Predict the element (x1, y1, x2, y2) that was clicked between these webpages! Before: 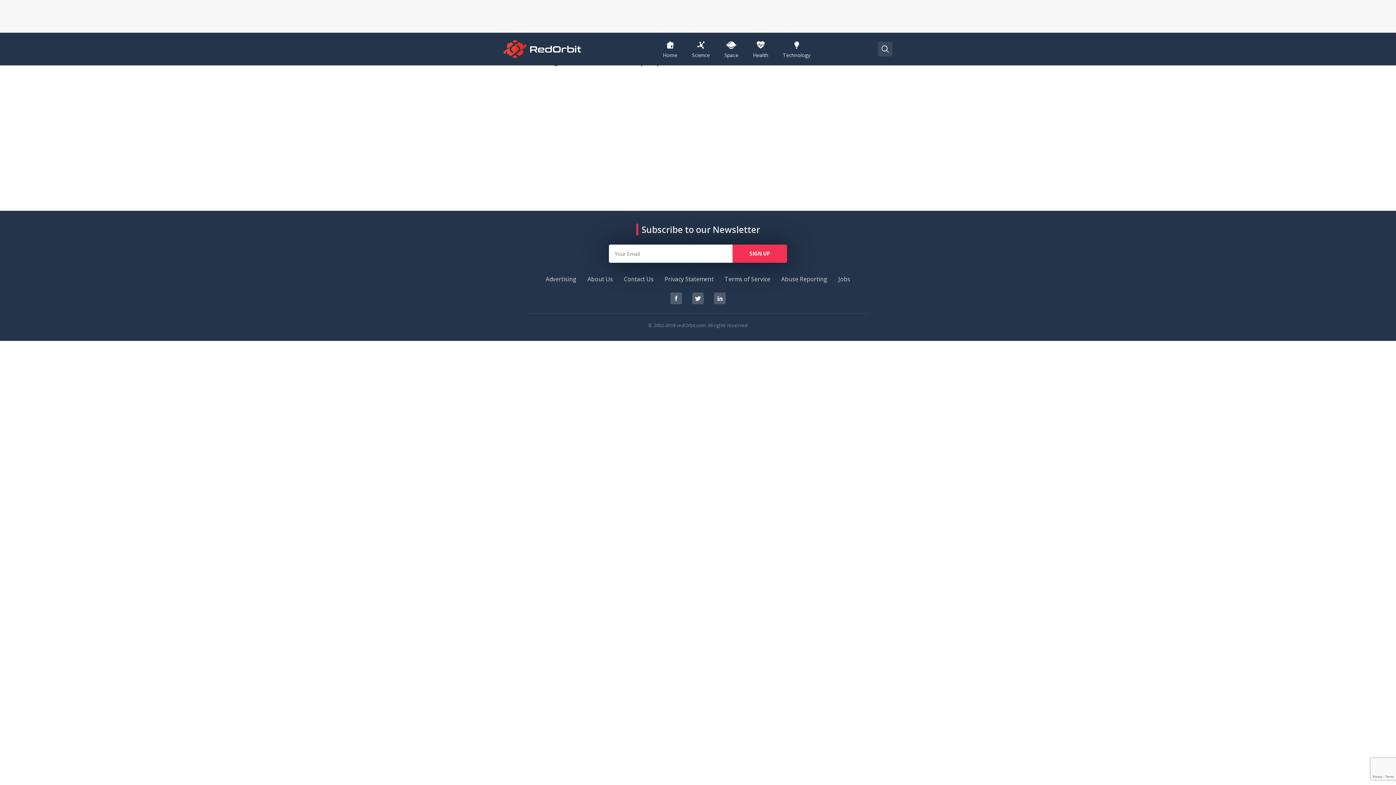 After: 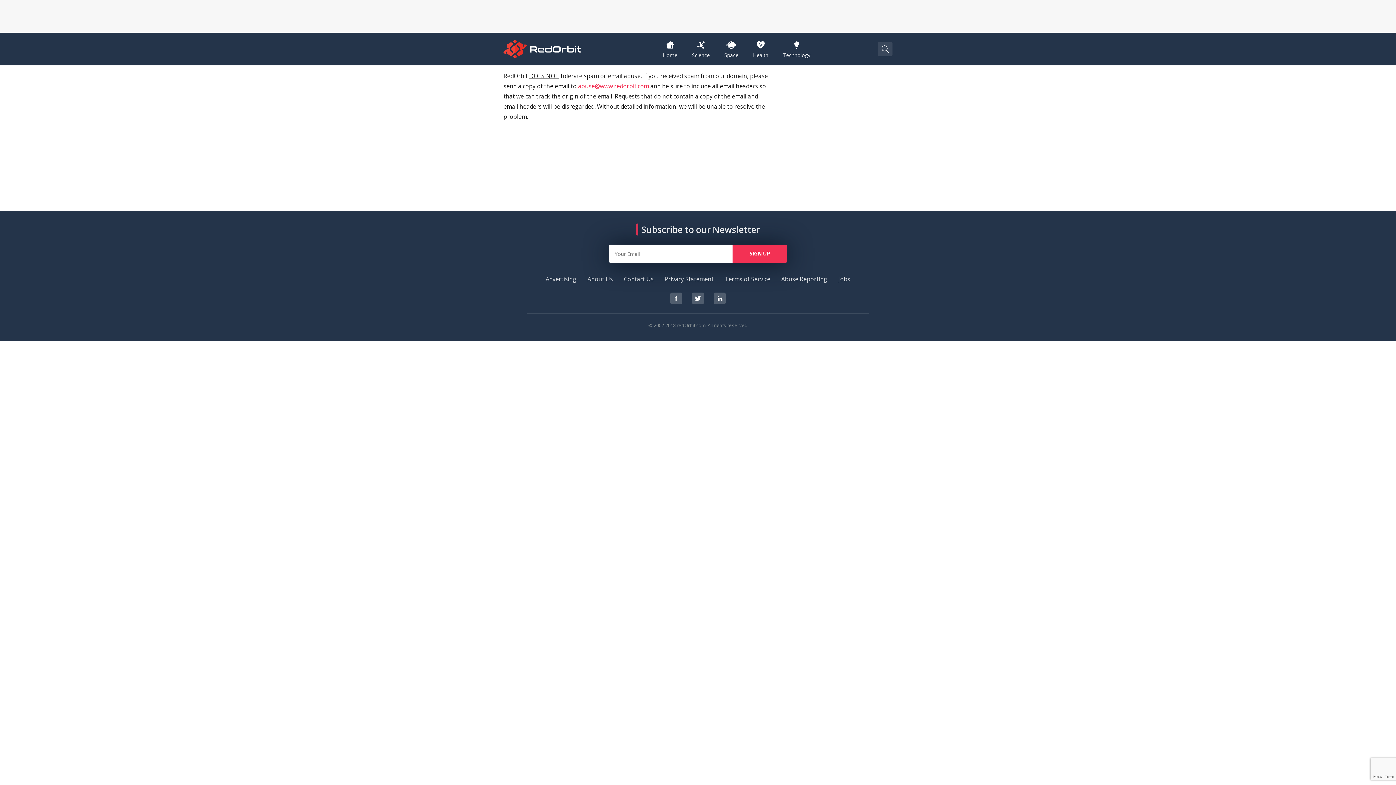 Action: label: Abuse Reporting bbox: (781, 275, 827, 283)